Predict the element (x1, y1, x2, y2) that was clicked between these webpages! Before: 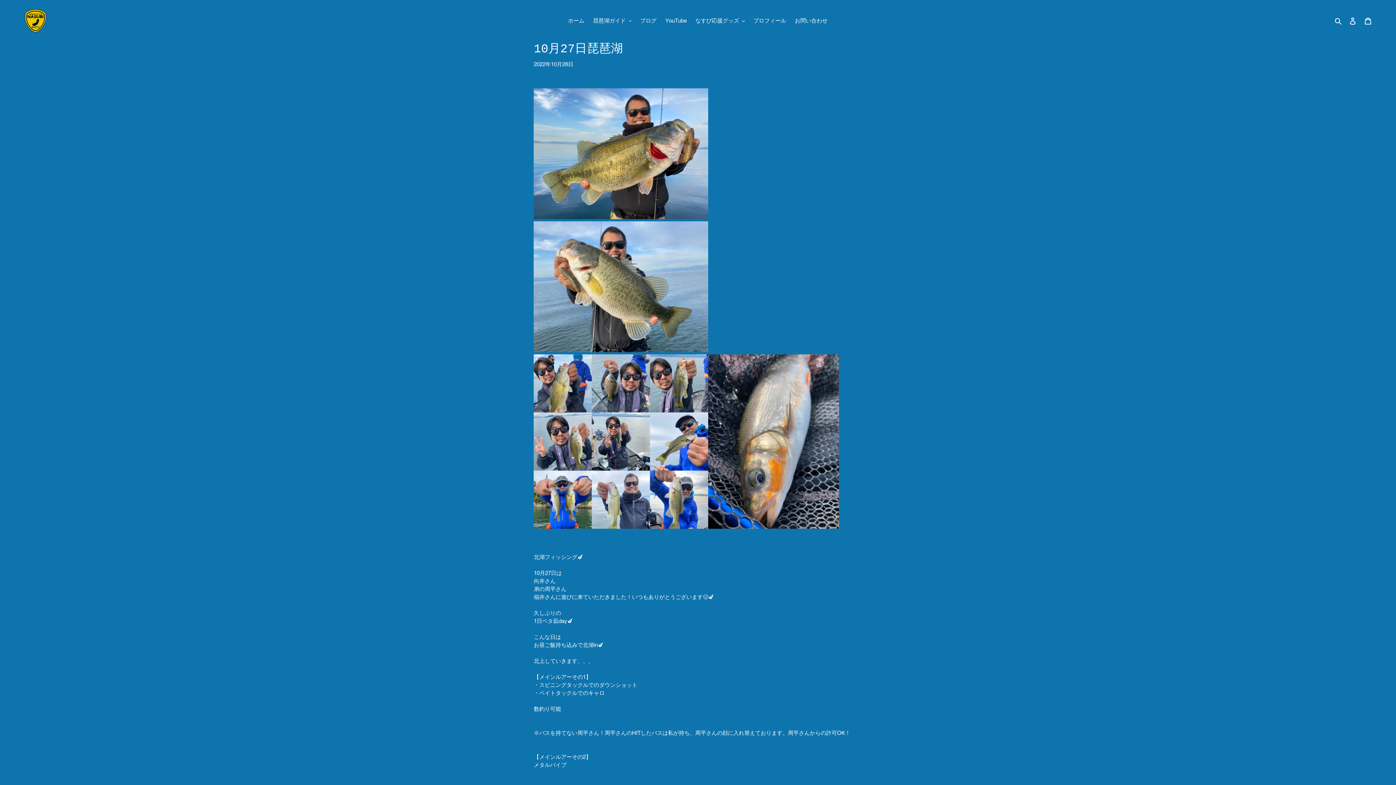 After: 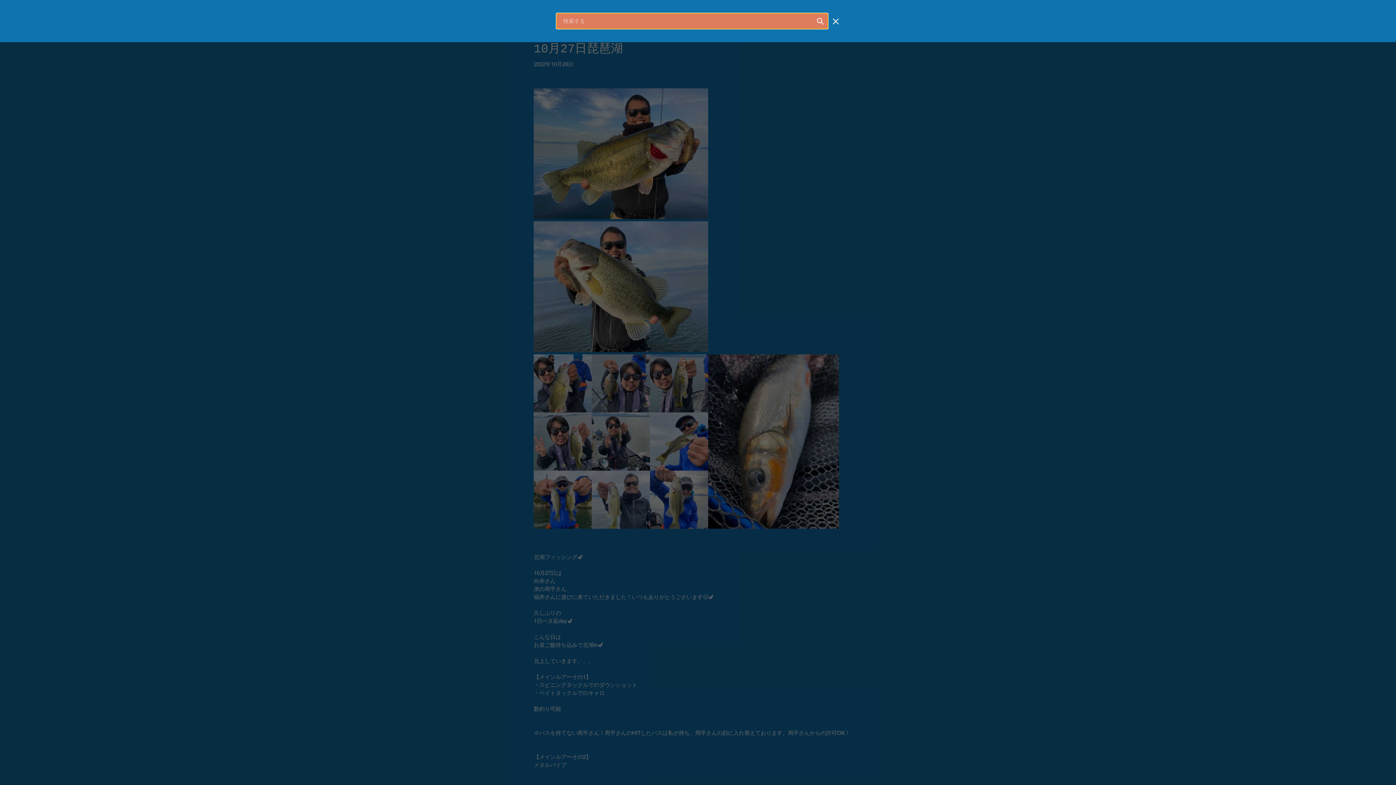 Action: bbox: (1332, 16, 1345, 25) label: 検索